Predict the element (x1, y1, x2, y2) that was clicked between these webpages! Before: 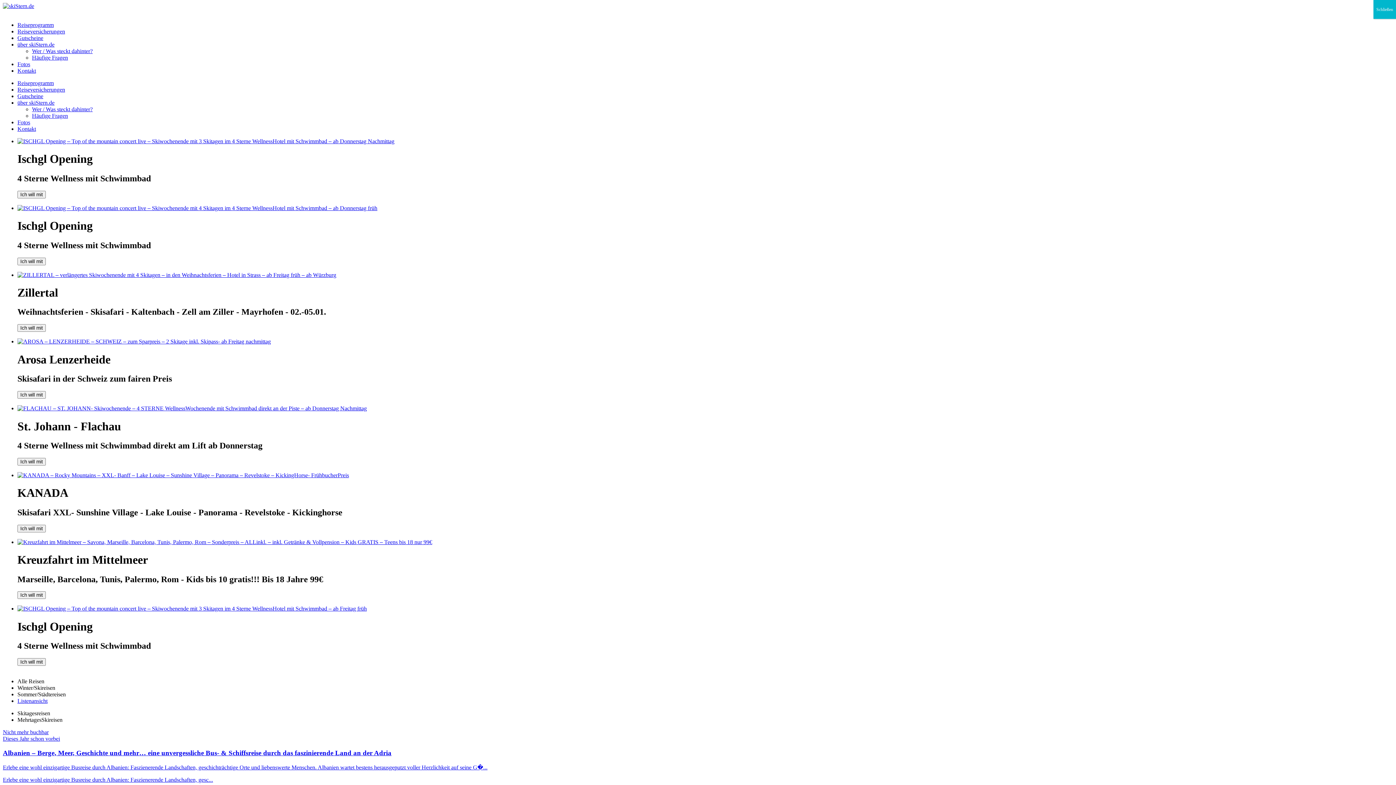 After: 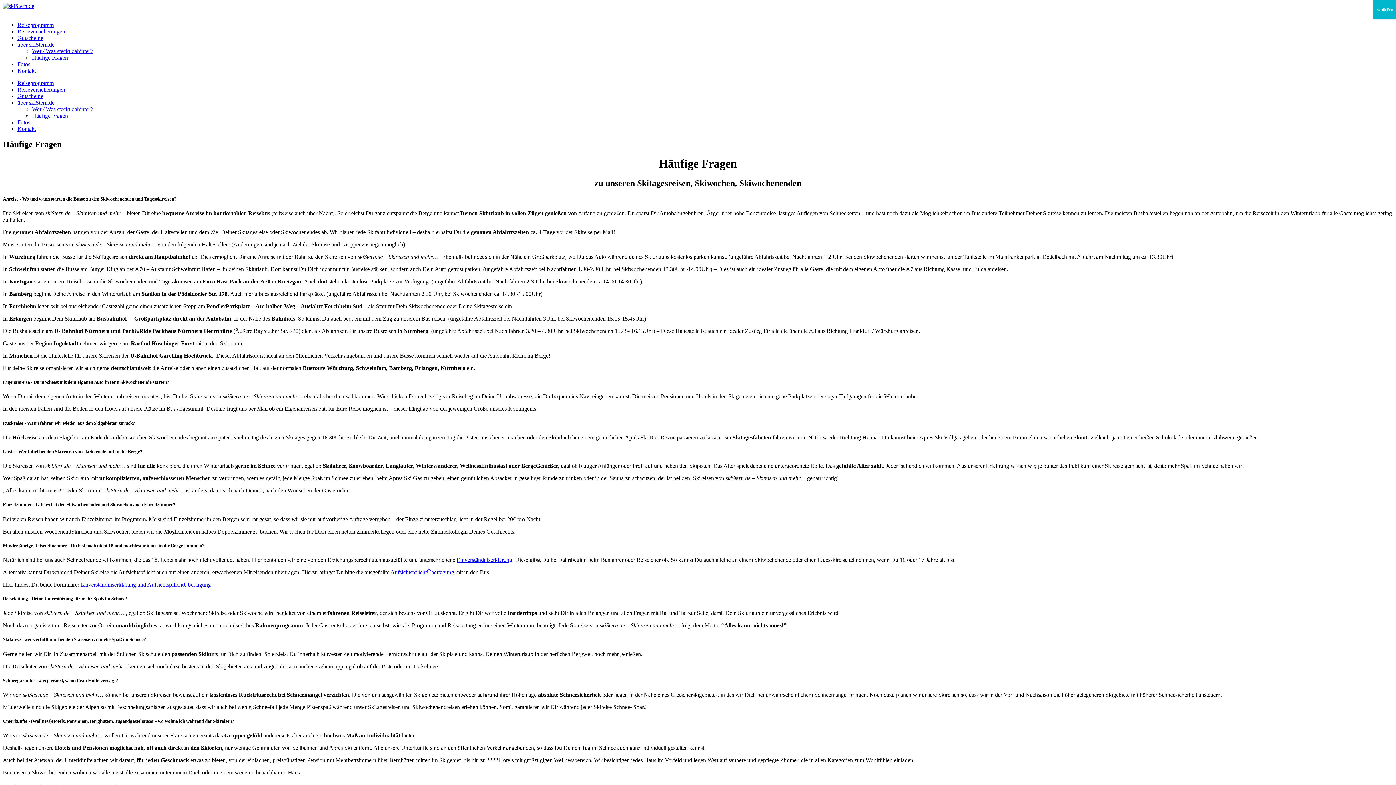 Action: label: Häufige Fragen bbox: (32, 112, 68, 118)